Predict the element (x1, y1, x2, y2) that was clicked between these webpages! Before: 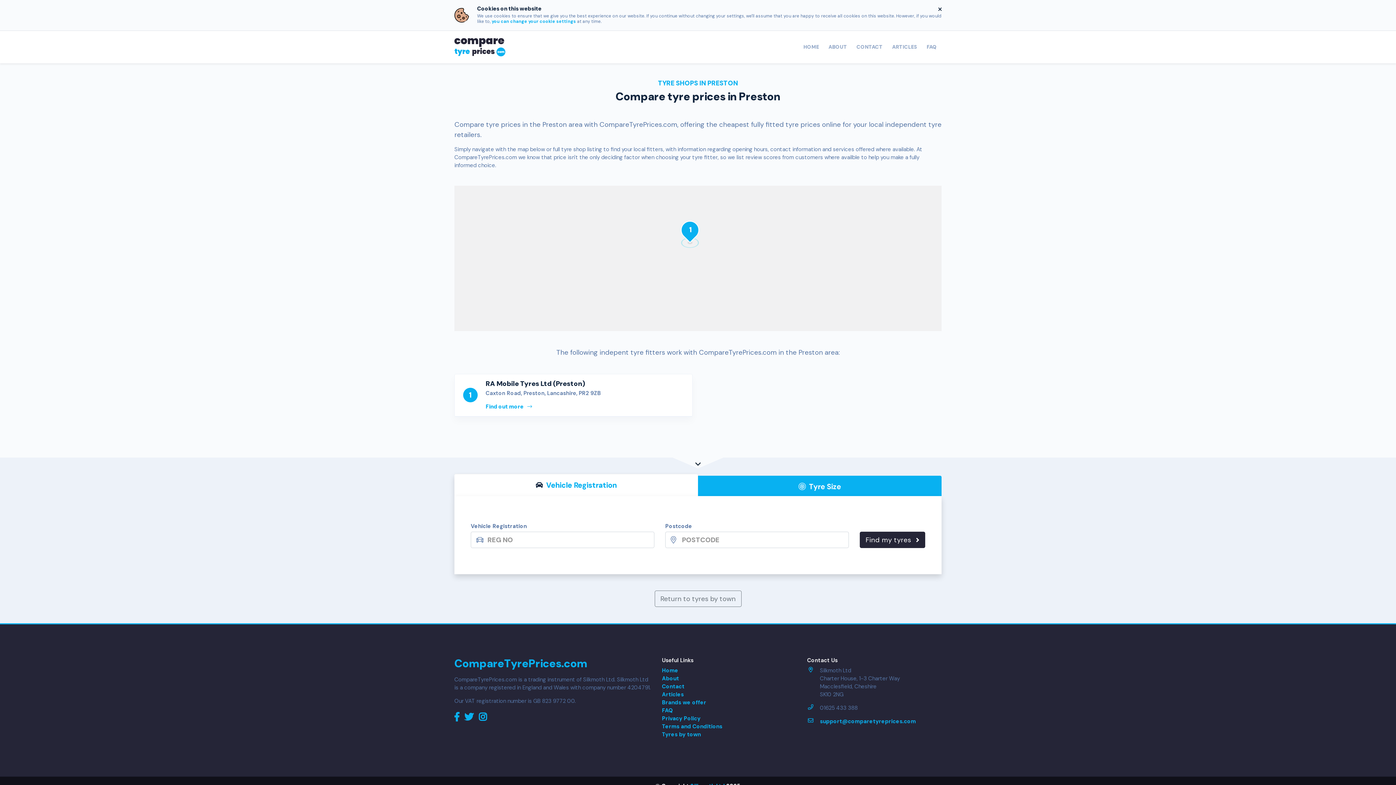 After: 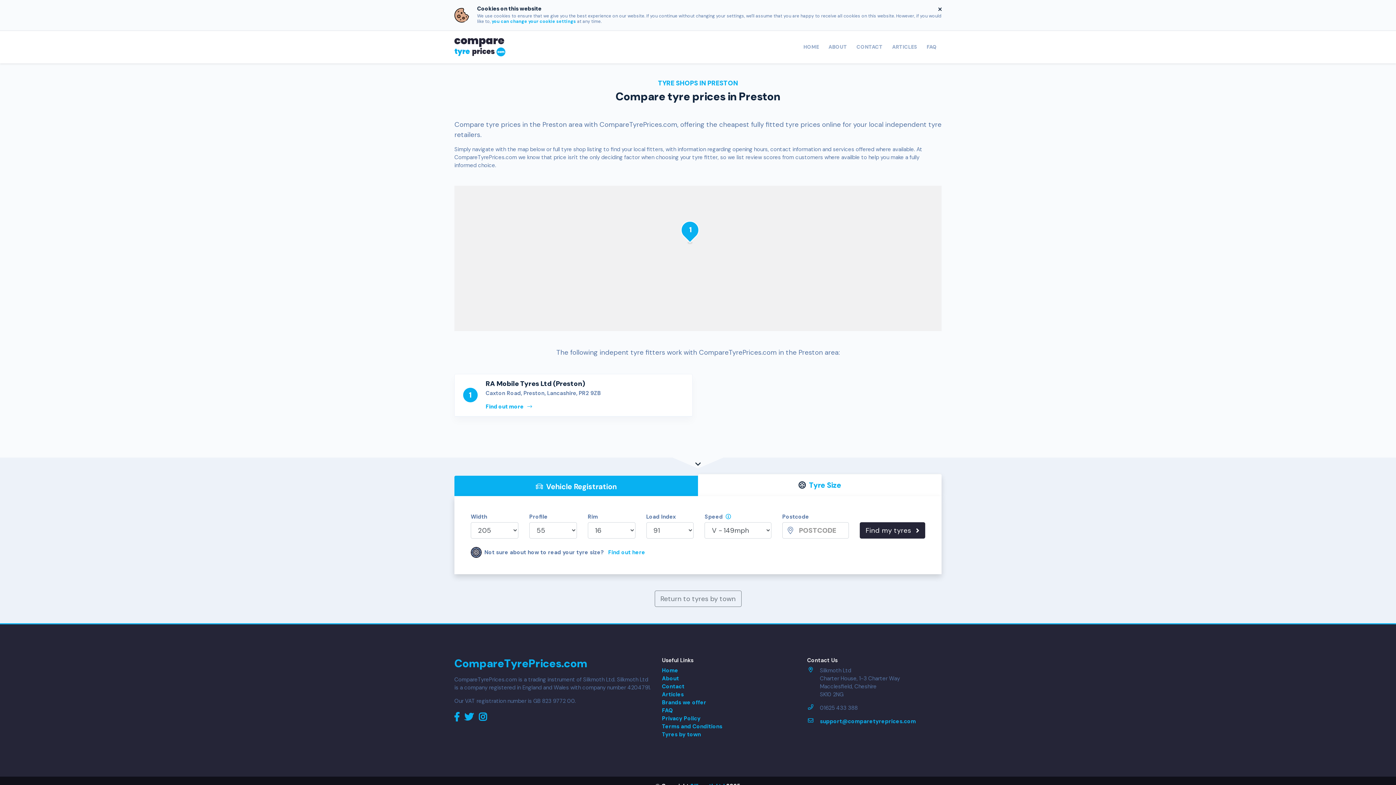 Action: bbox: (698, 476, 941, 498) label:  Tyre Size